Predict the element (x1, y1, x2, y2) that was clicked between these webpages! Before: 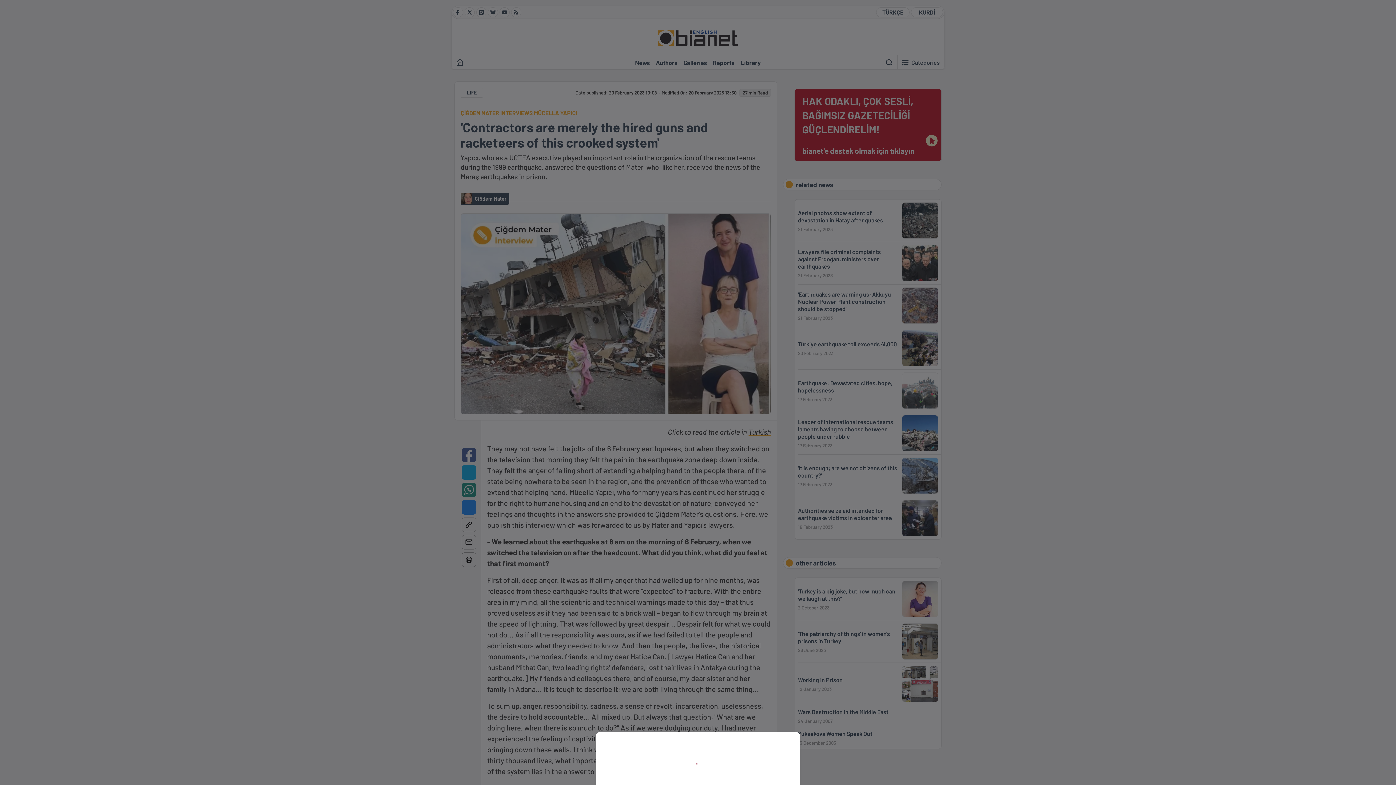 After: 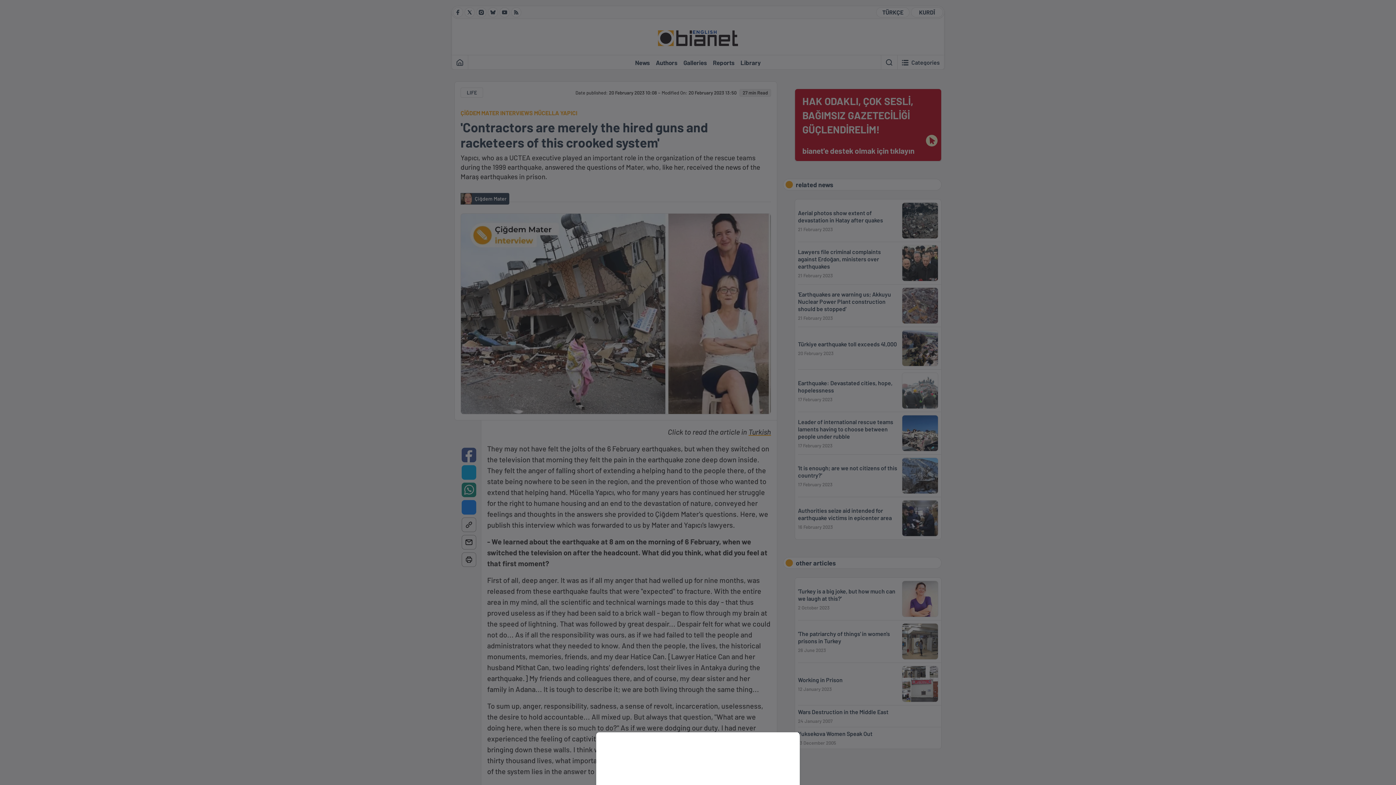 Action: bbox: (0, 0, 1396, 785)